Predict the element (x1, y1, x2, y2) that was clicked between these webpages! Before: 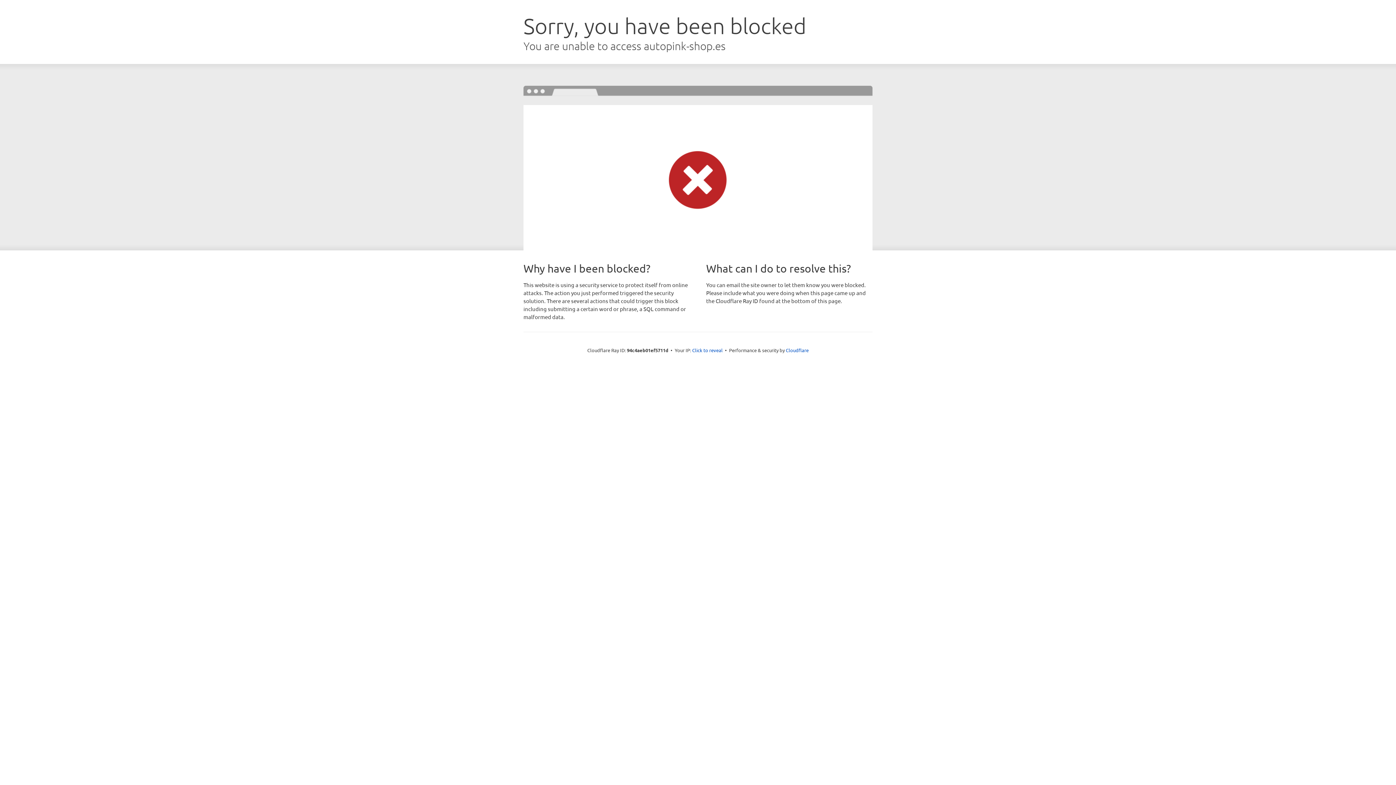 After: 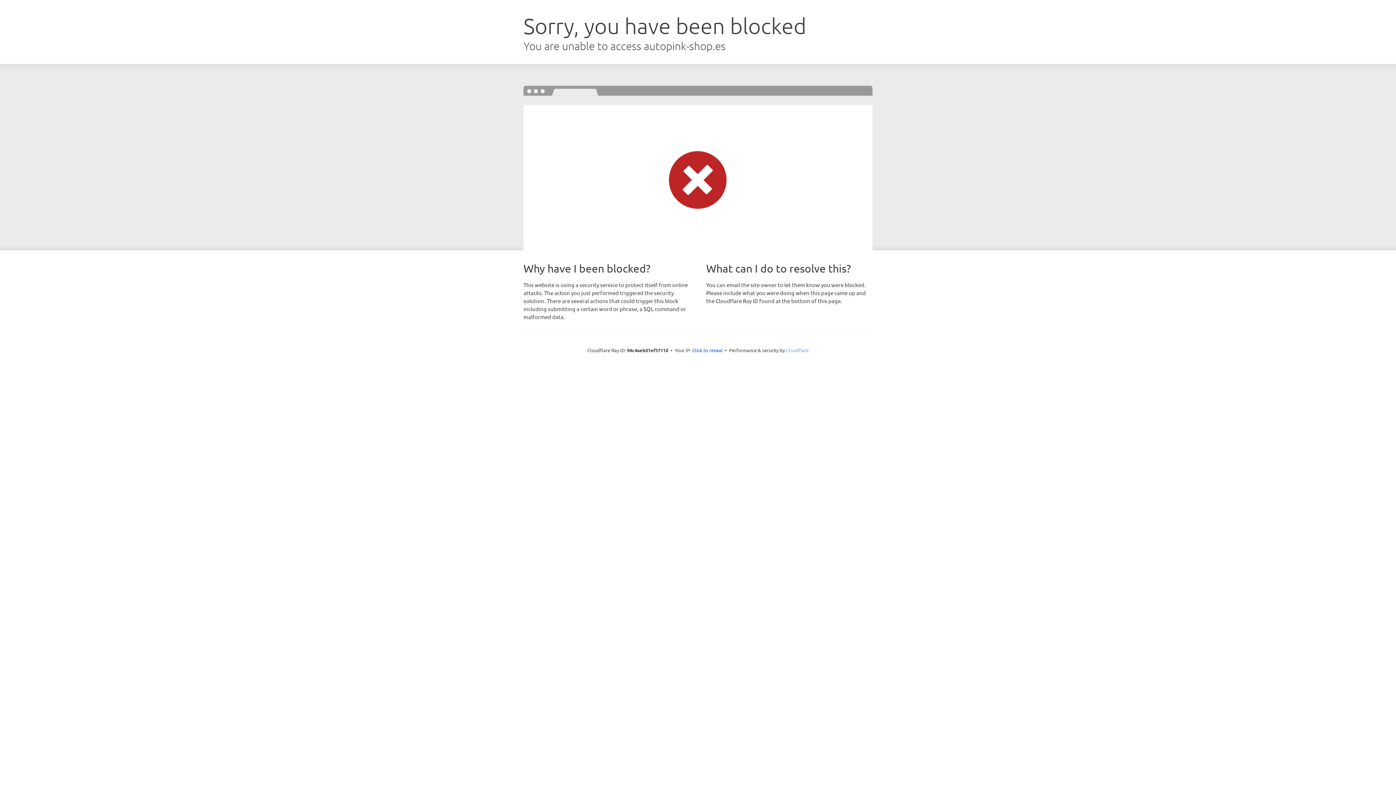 Action: bbox: (786, 347, 808, 353) label: Cloudflare